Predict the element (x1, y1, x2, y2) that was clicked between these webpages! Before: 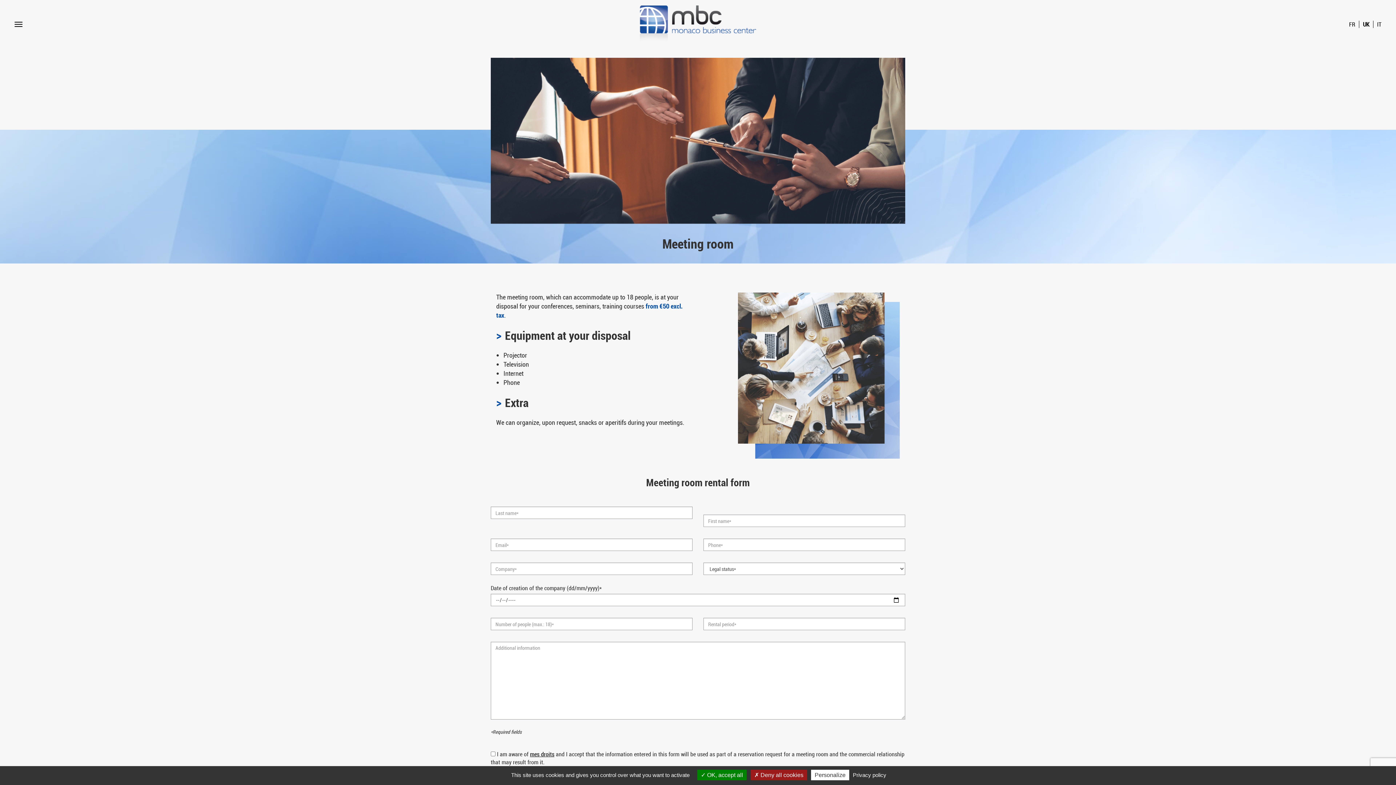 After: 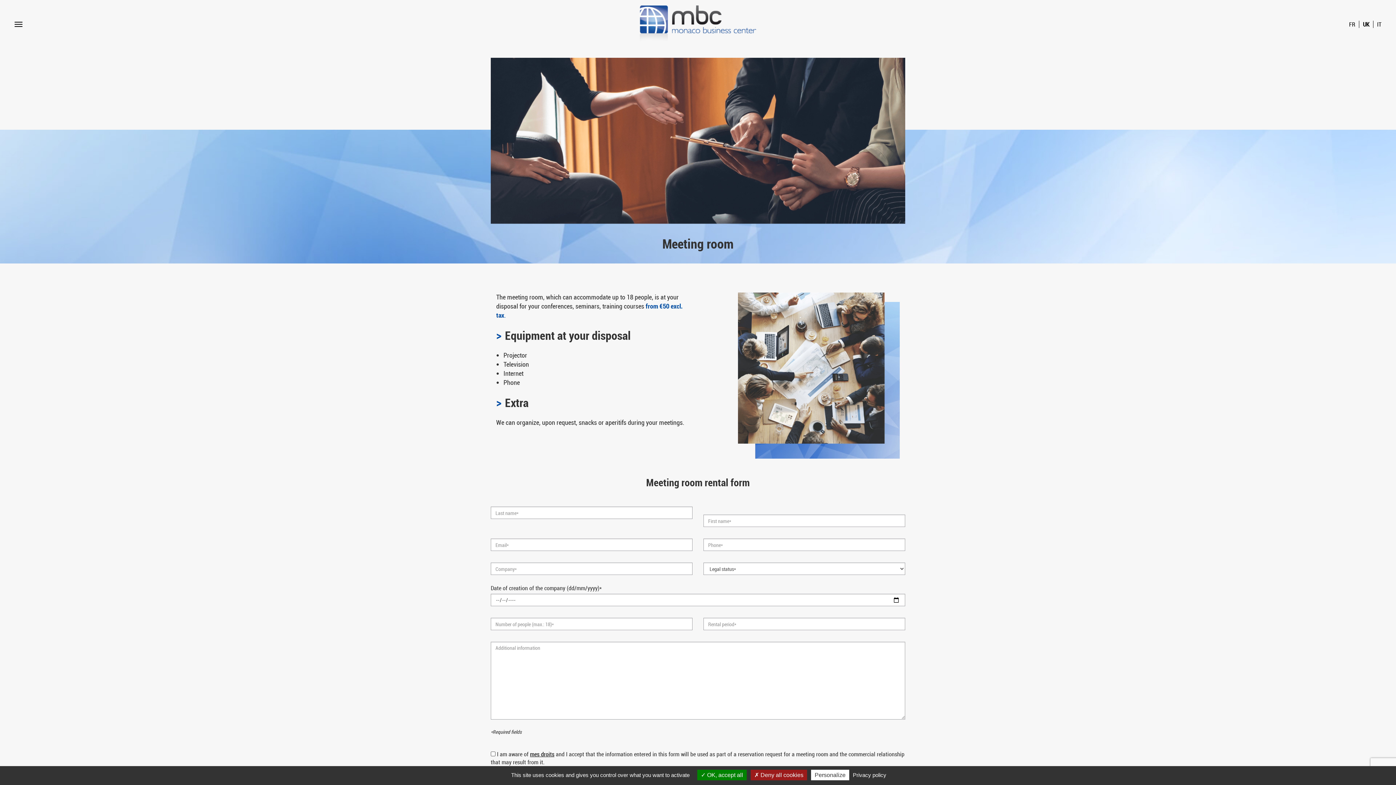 Action: label: mes droits bbox: (530, 750, 554, 758)